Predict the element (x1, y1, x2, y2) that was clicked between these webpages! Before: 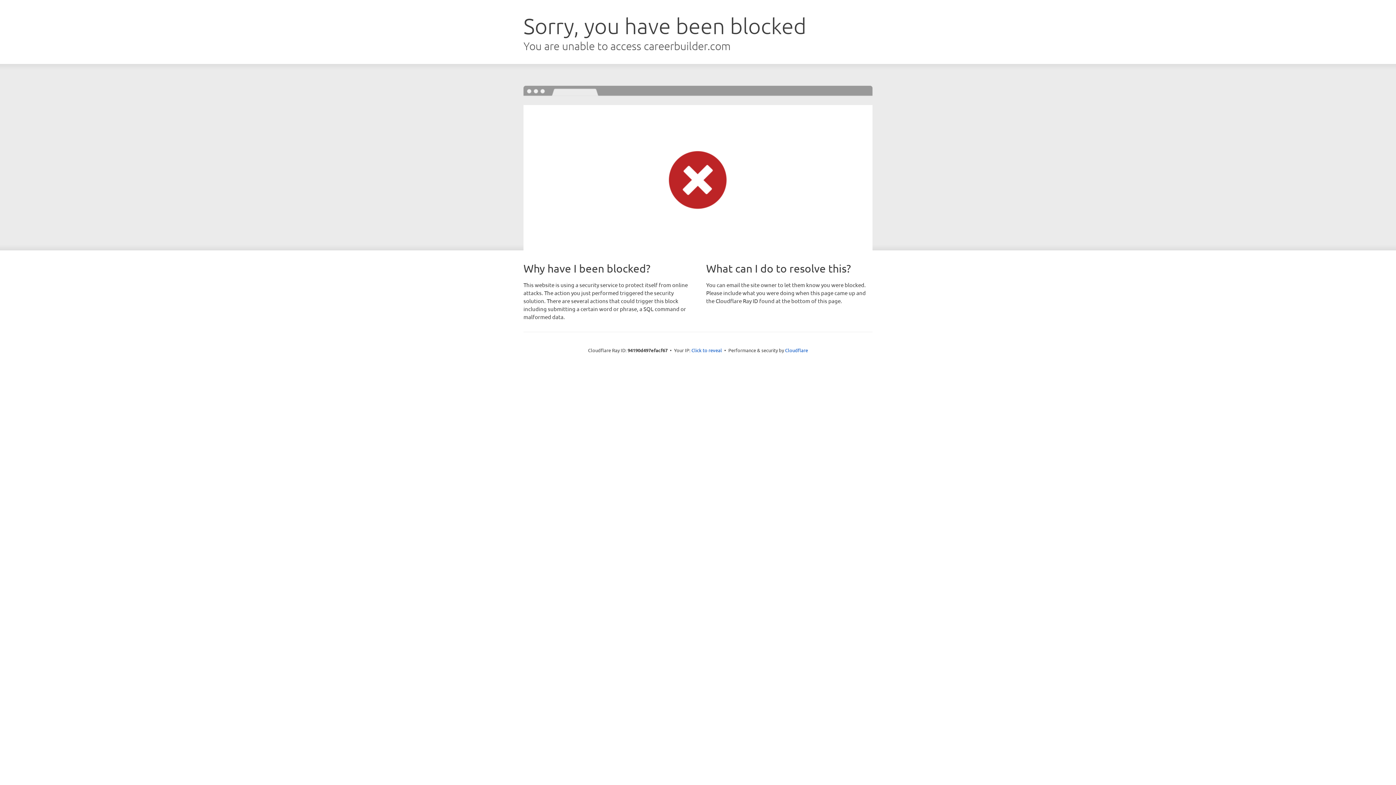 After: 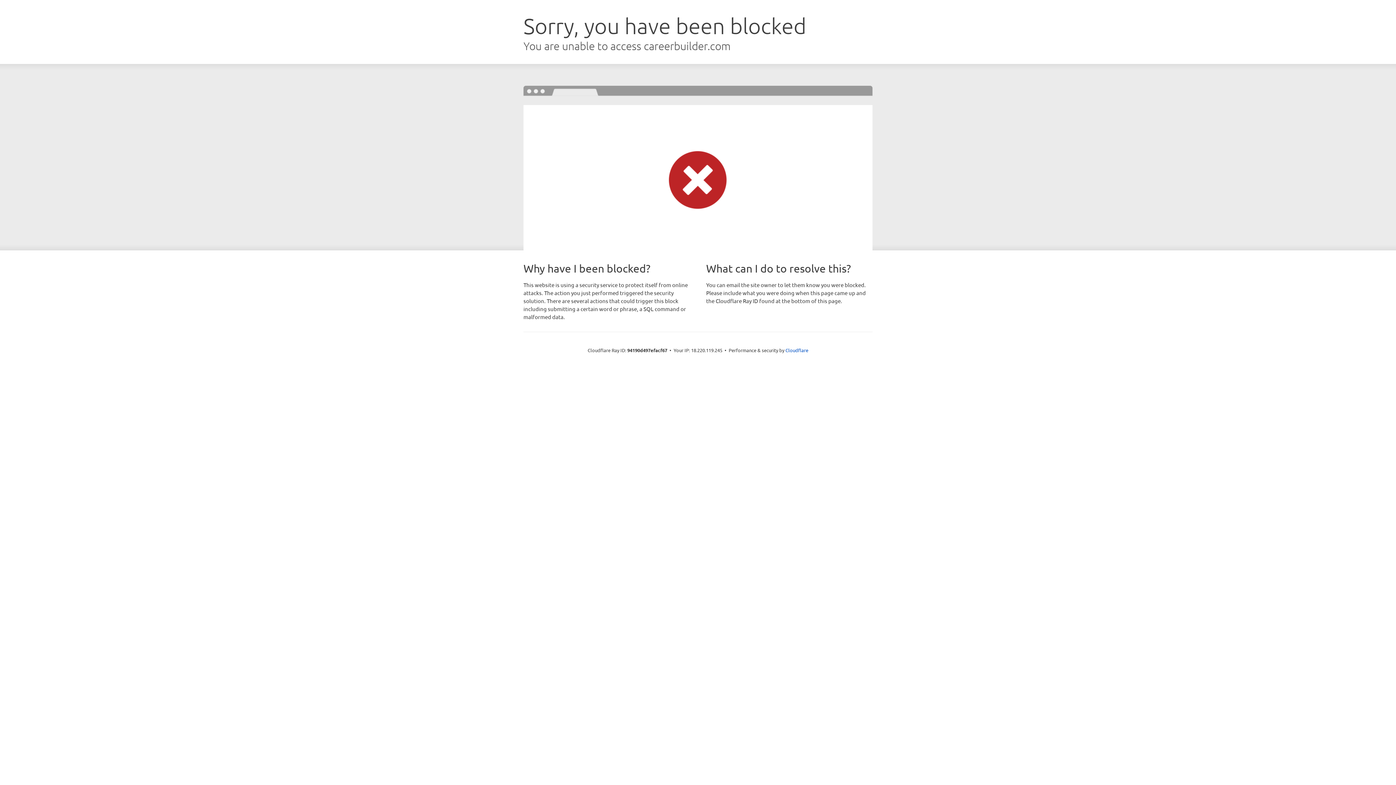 Action: bbox: (691, 346, 722, 353) label: Click to reveal